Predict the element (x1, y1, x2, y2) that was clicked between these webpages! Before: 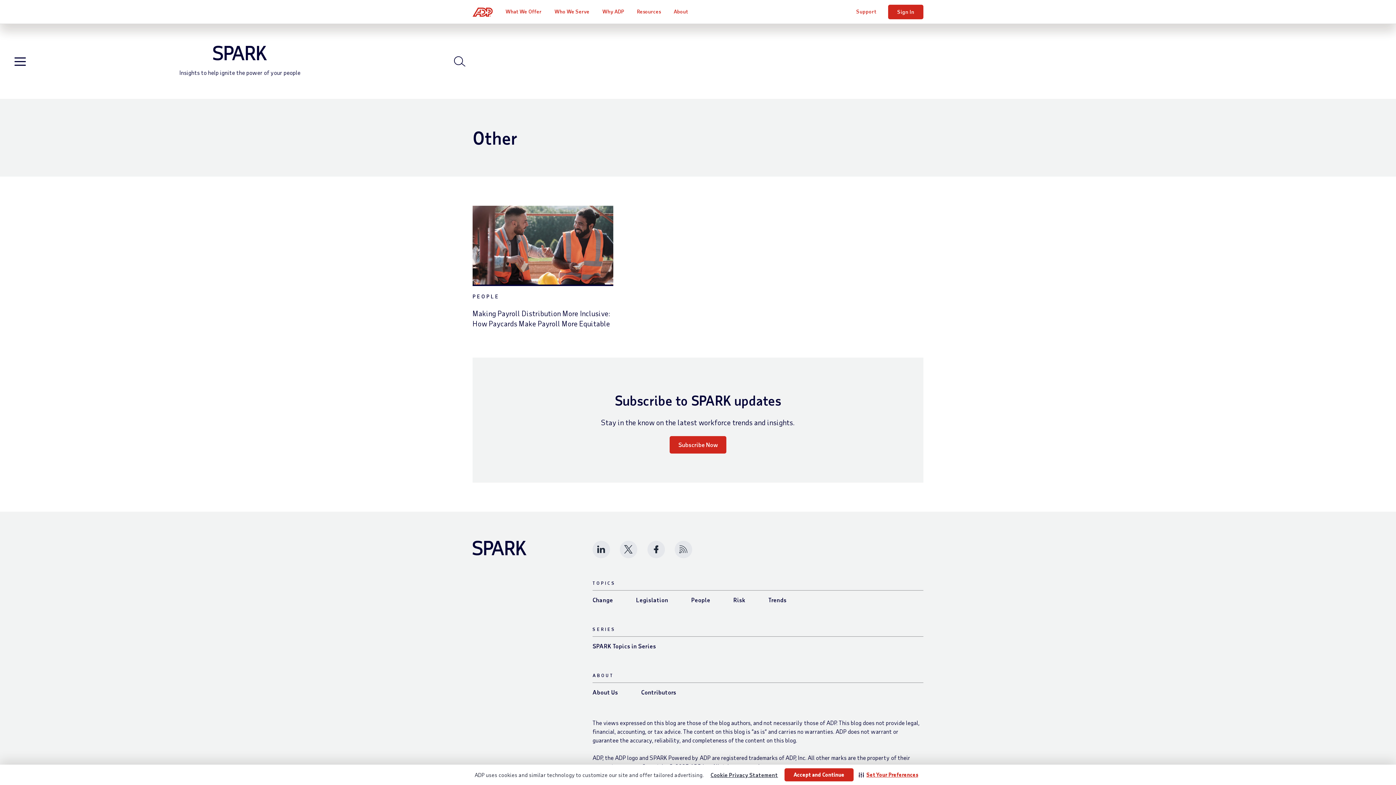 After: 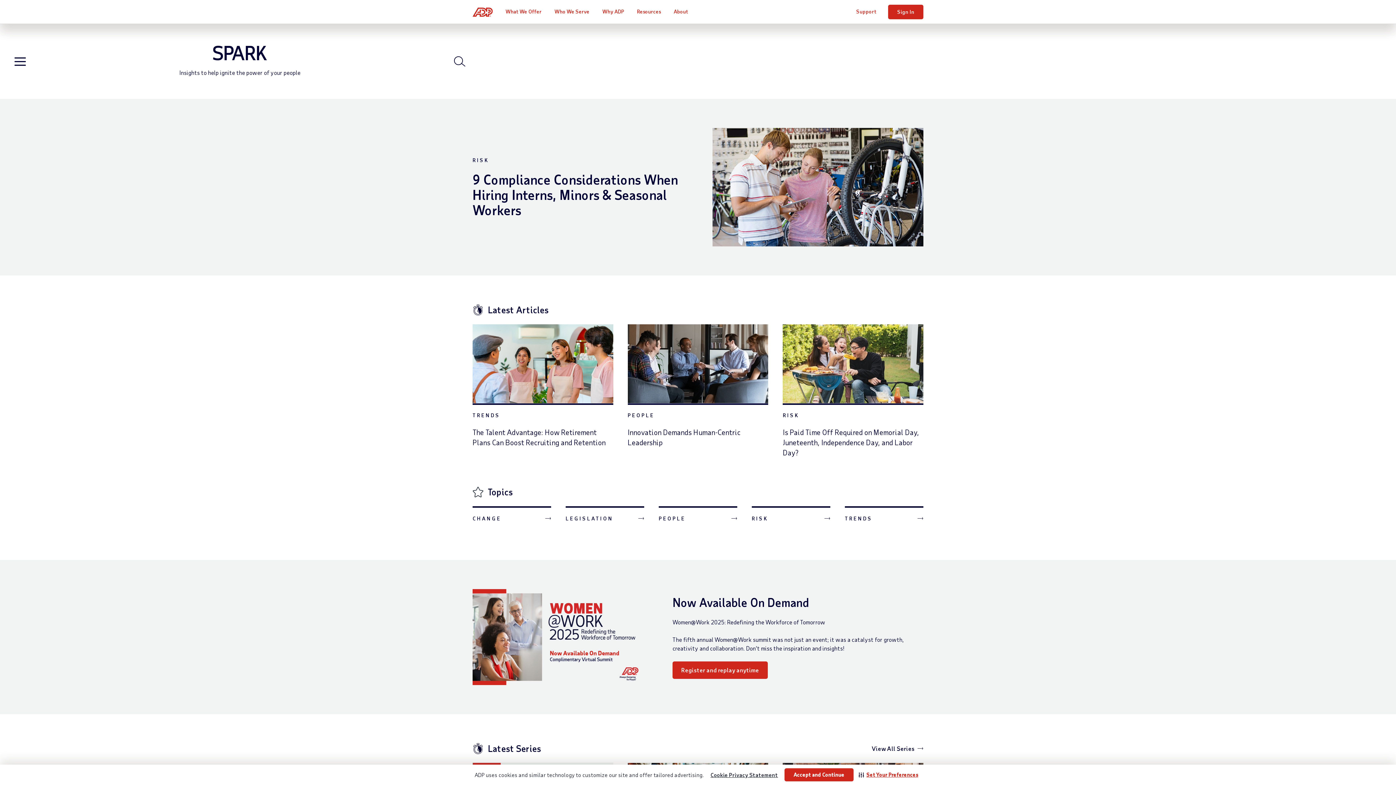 Action: bbox: (472, 541, 526, 555)